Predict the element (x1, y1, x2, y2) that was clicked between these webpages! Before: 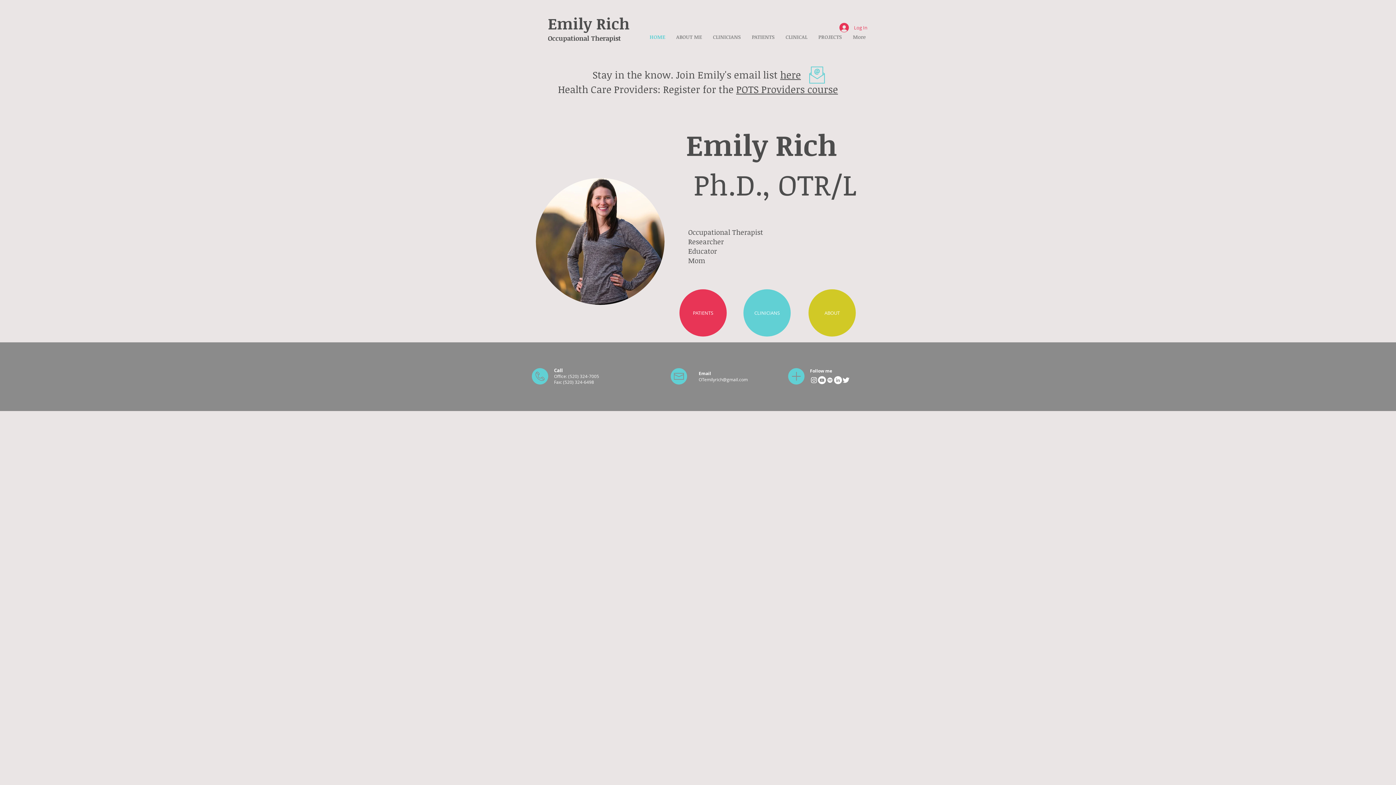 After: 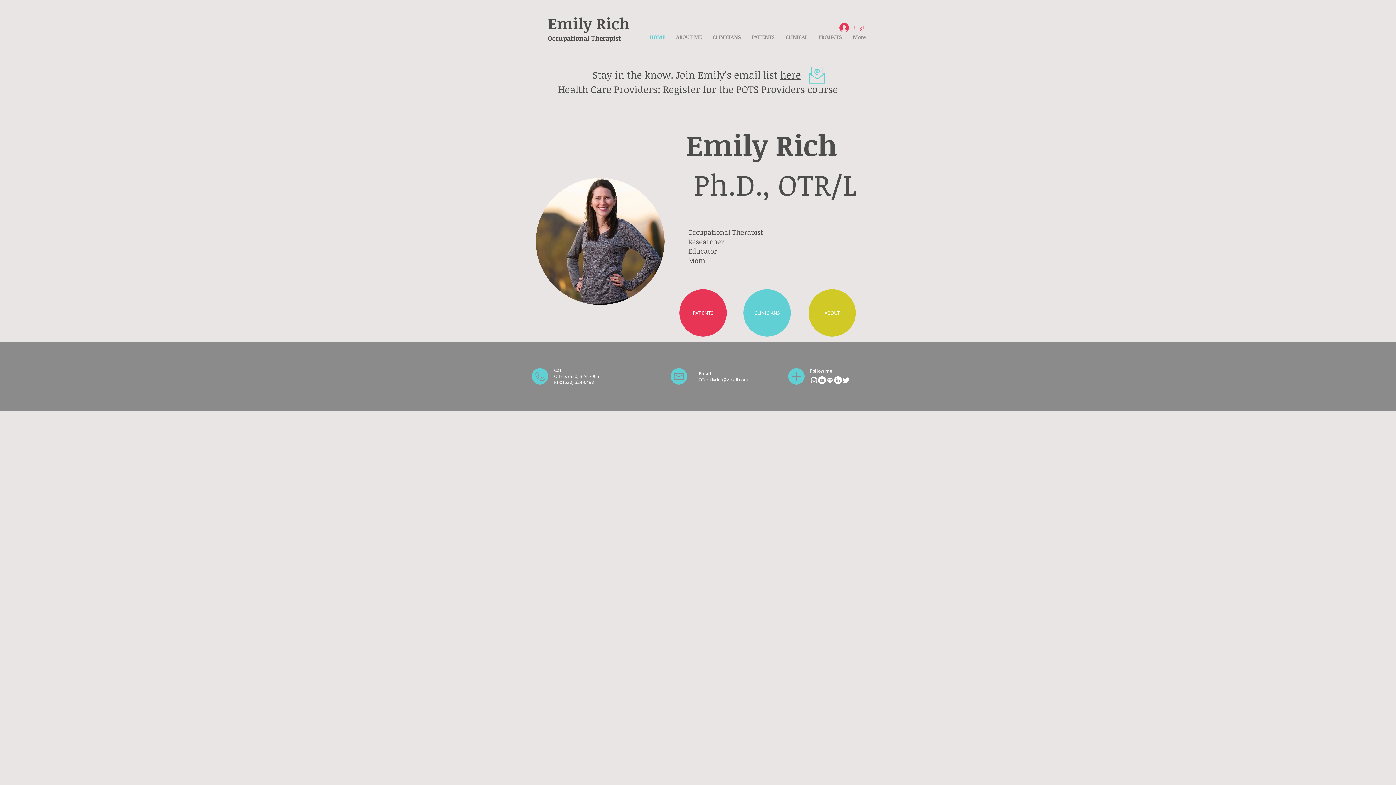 Action: label: HOME bbox: (644, 31, 670, 42)